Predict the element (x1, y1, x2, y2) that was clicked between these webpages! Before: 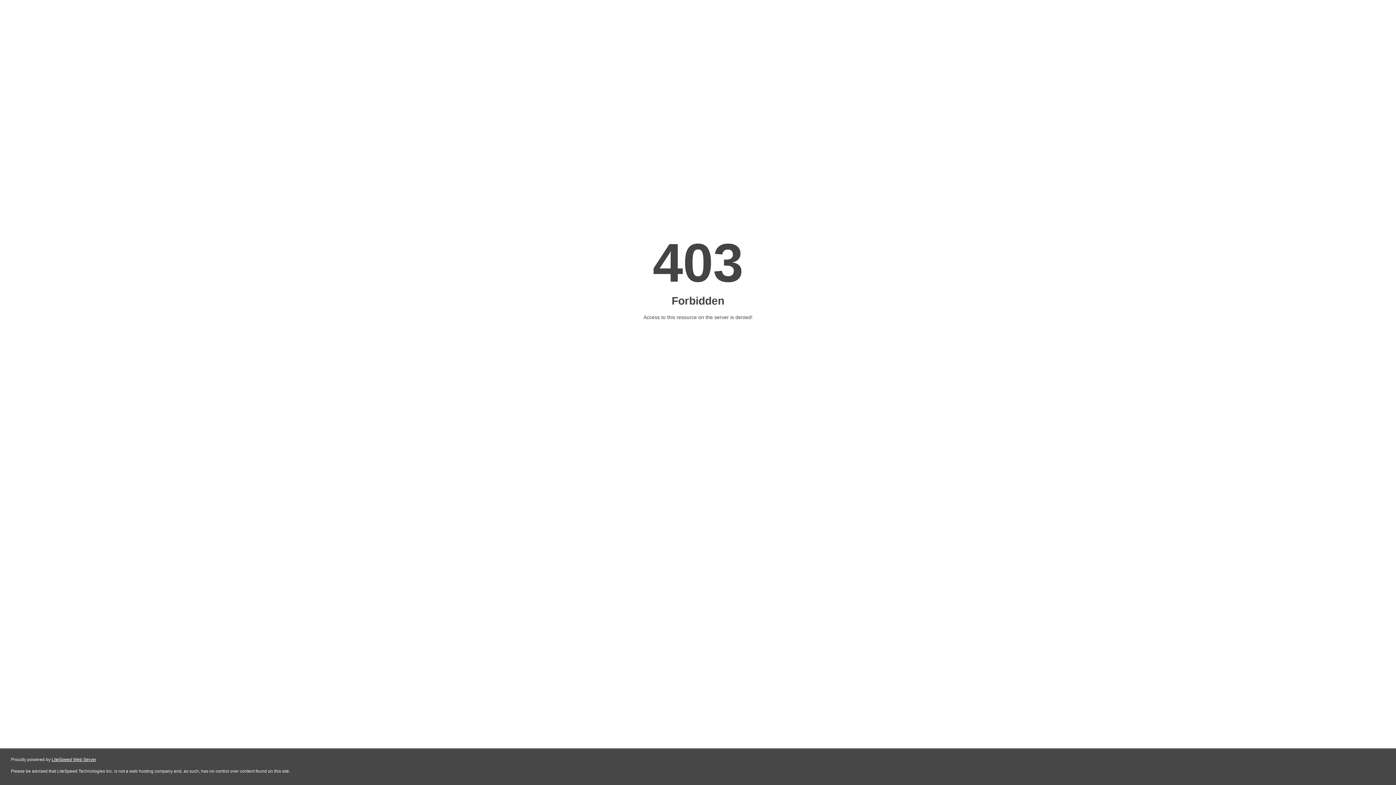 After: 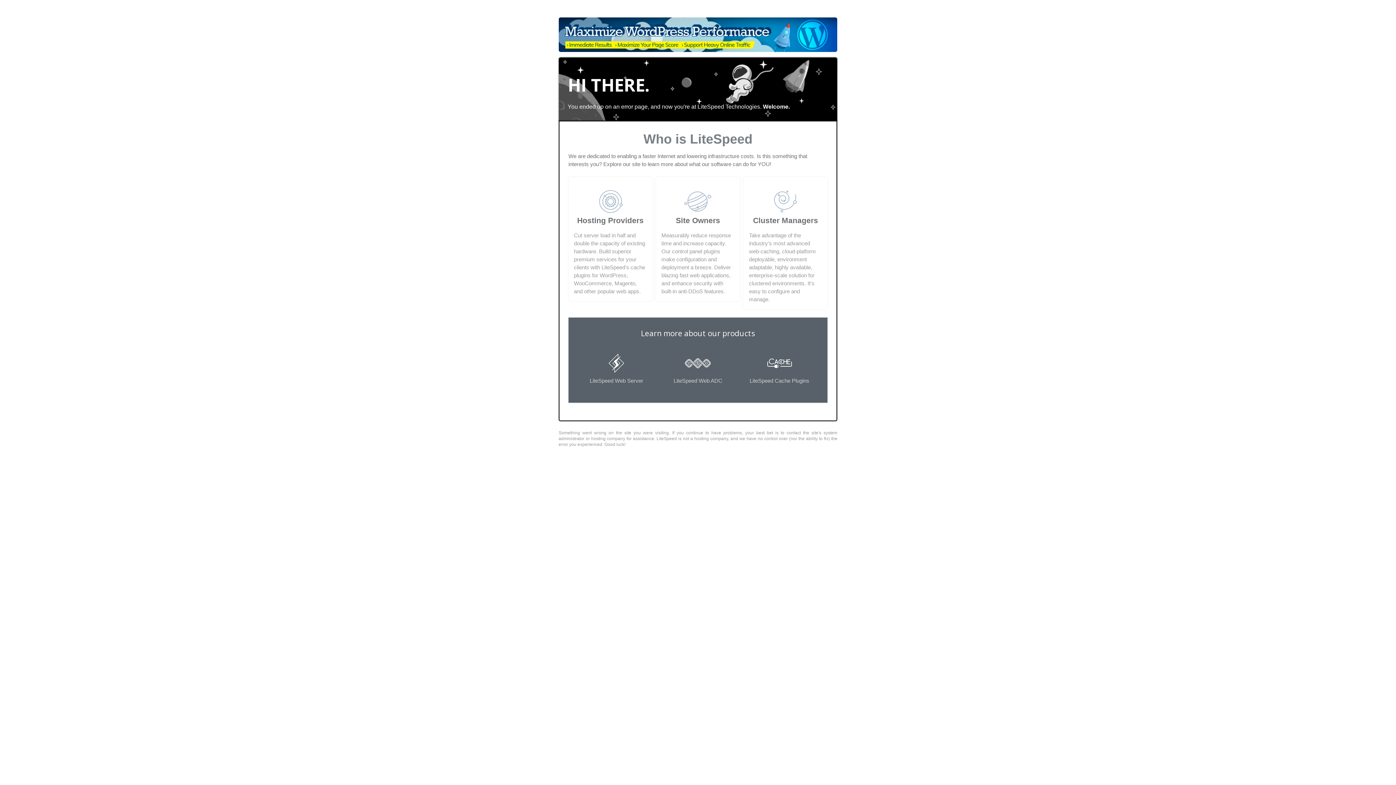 Action: bbox: (51, 757, 96, 762) label: LiteSpeed Web Server